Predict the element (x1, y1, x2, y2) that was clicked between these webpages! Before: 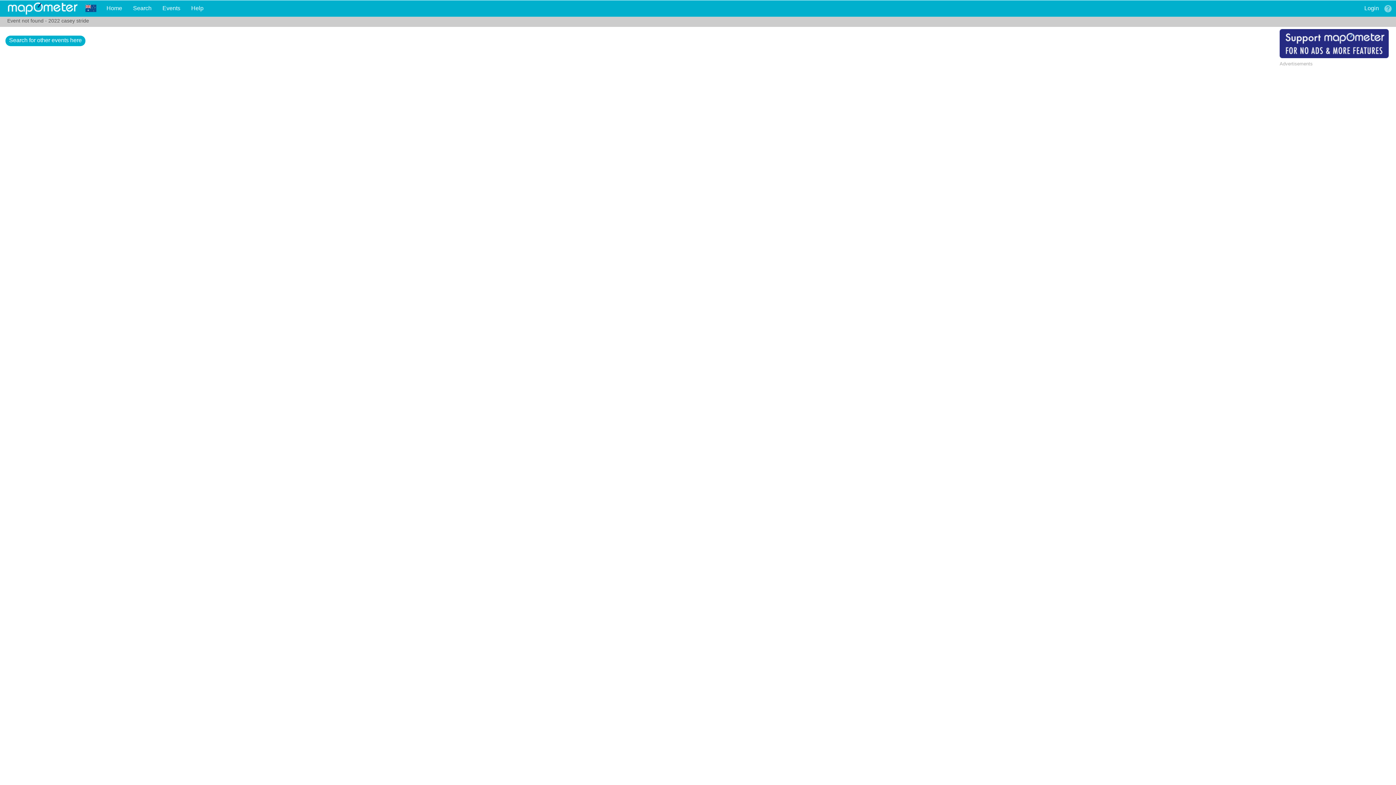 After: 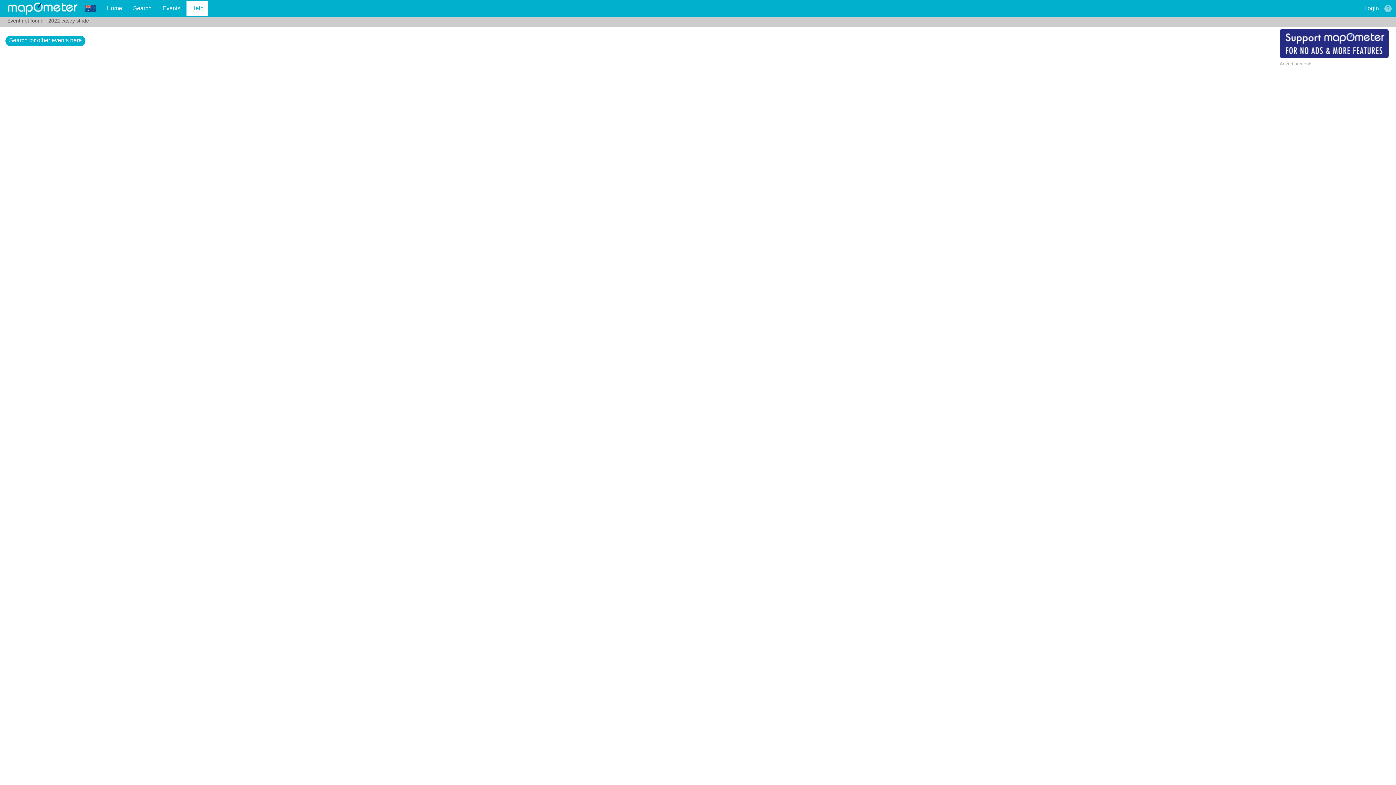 Action: bbox: (186, 0, 208, 16) label: Help